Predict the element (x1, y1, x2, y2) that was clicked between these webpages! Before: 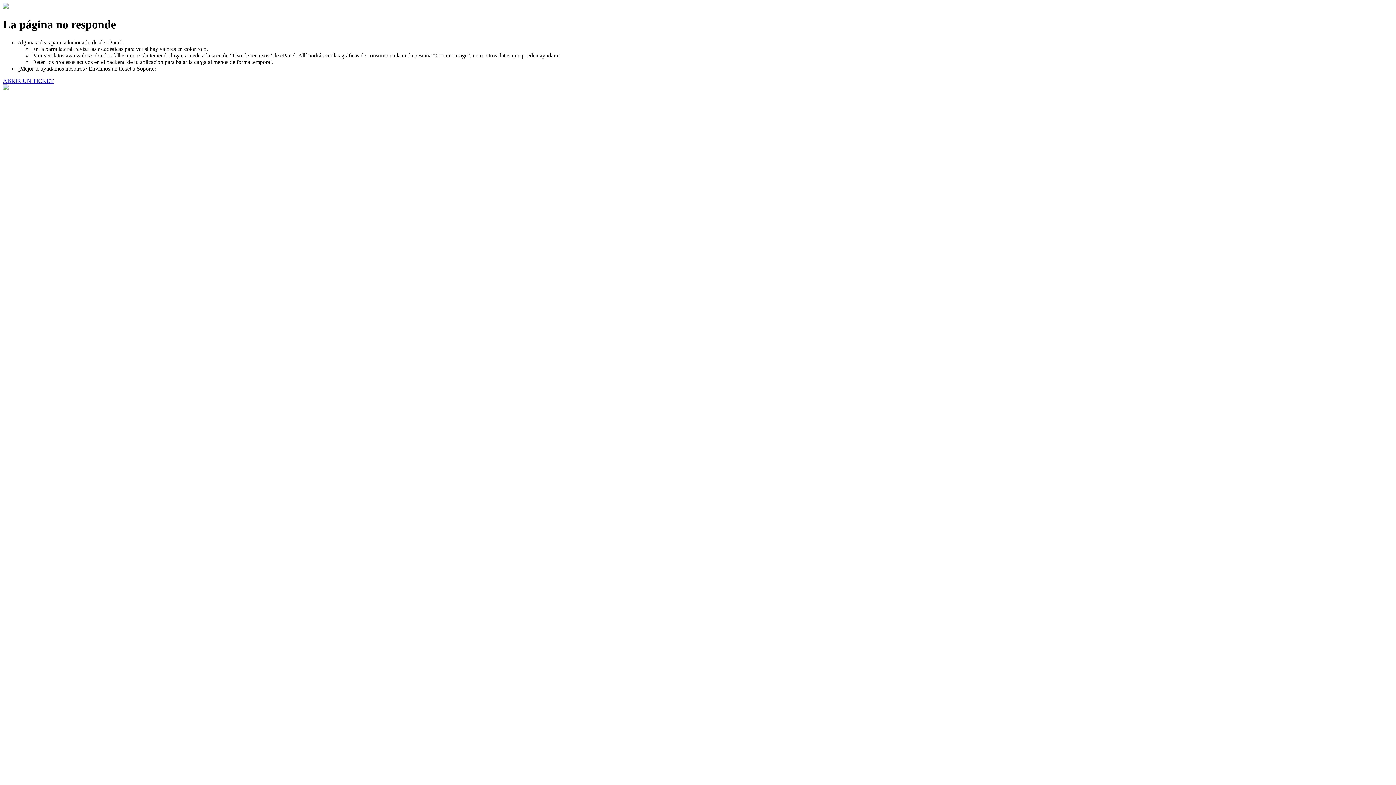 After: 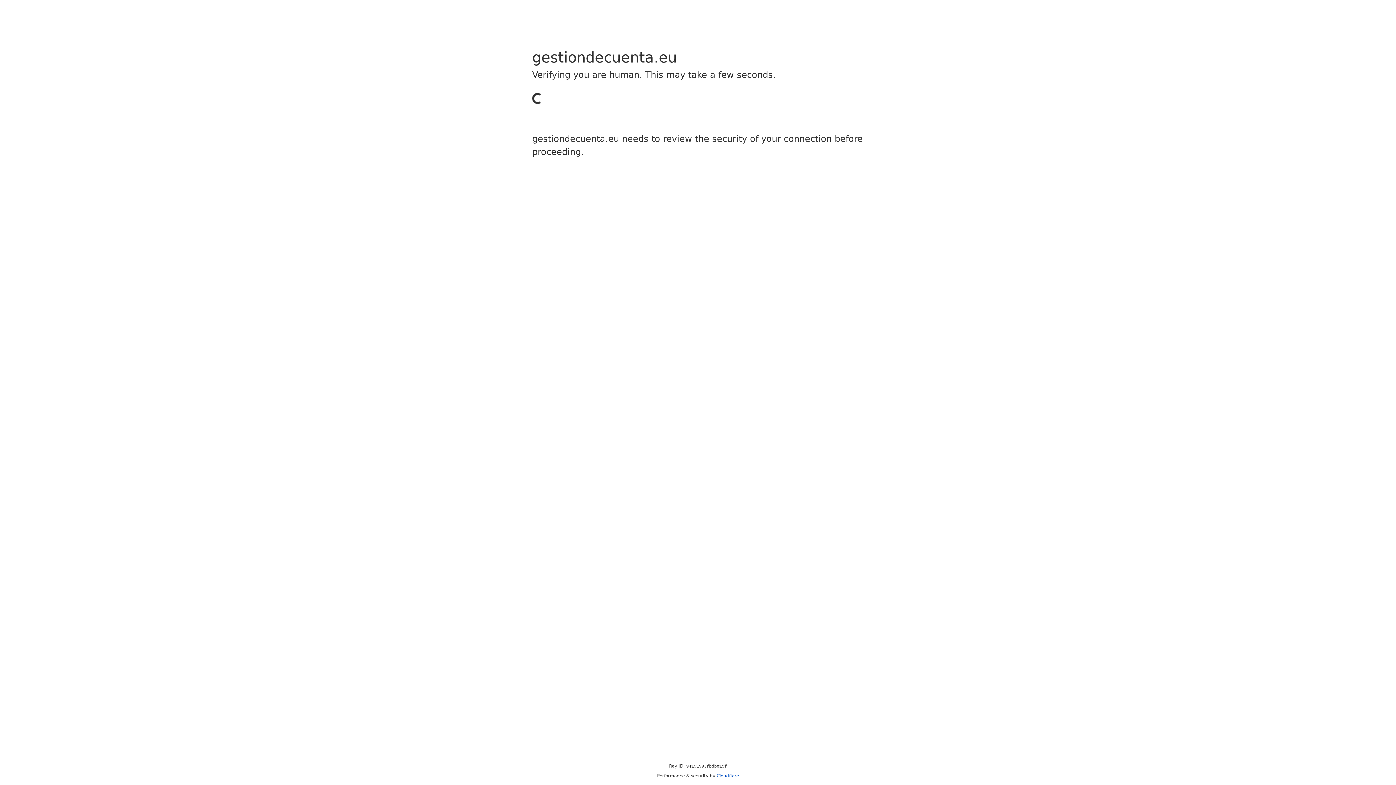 Action: label: ABRIR UN TICKET bbox: (2, 77, 53, 83)